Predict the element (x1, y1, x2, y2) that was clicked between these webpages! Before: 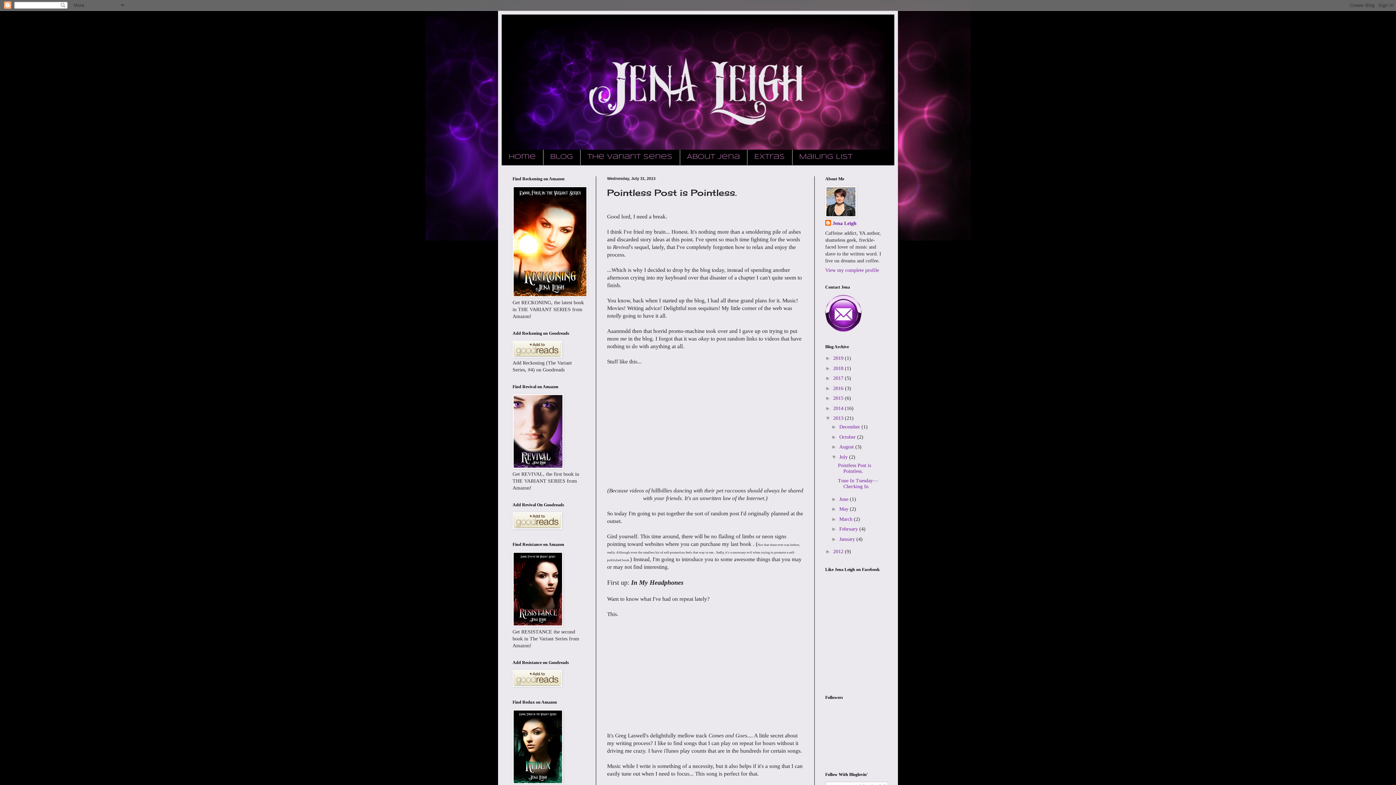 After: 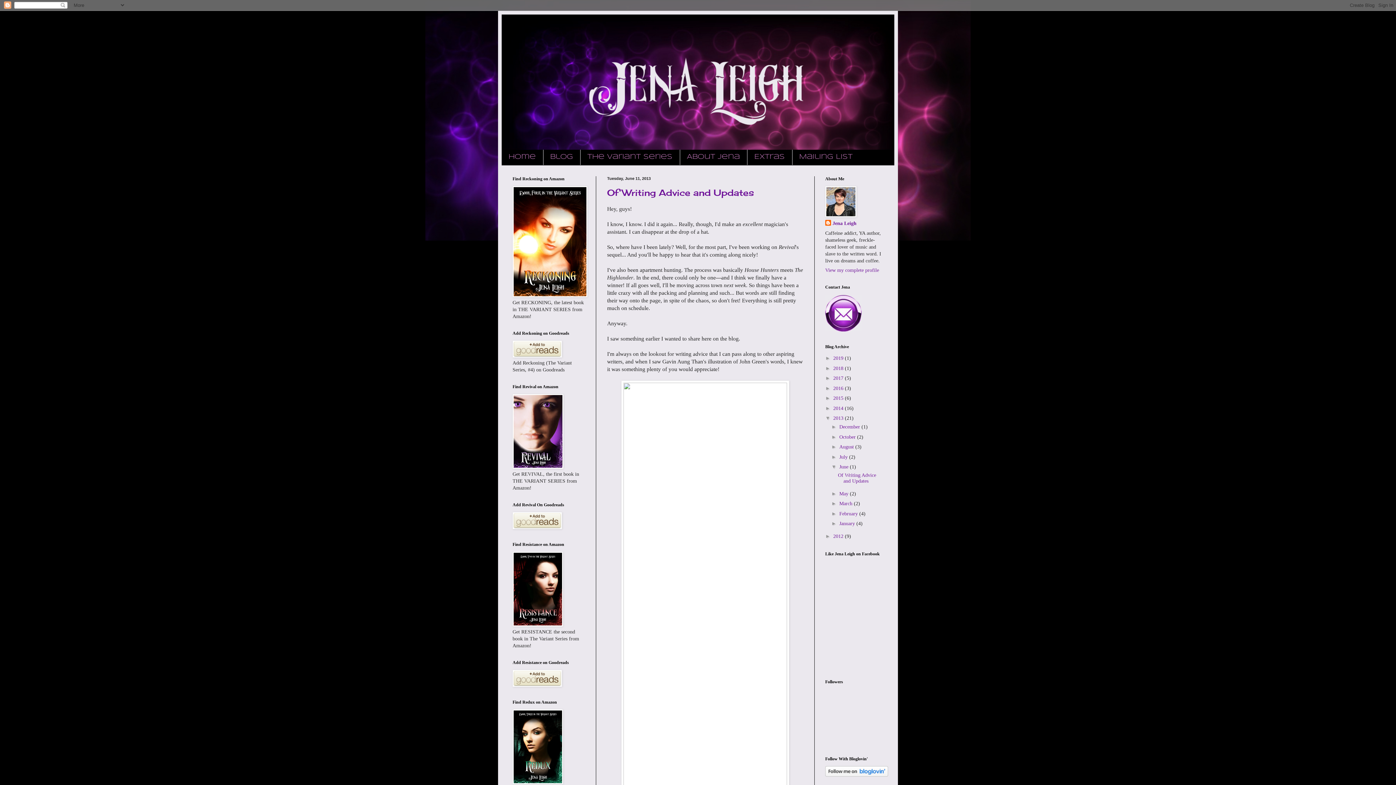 Action: label: June  bbox: (839, 496, 850, 502)